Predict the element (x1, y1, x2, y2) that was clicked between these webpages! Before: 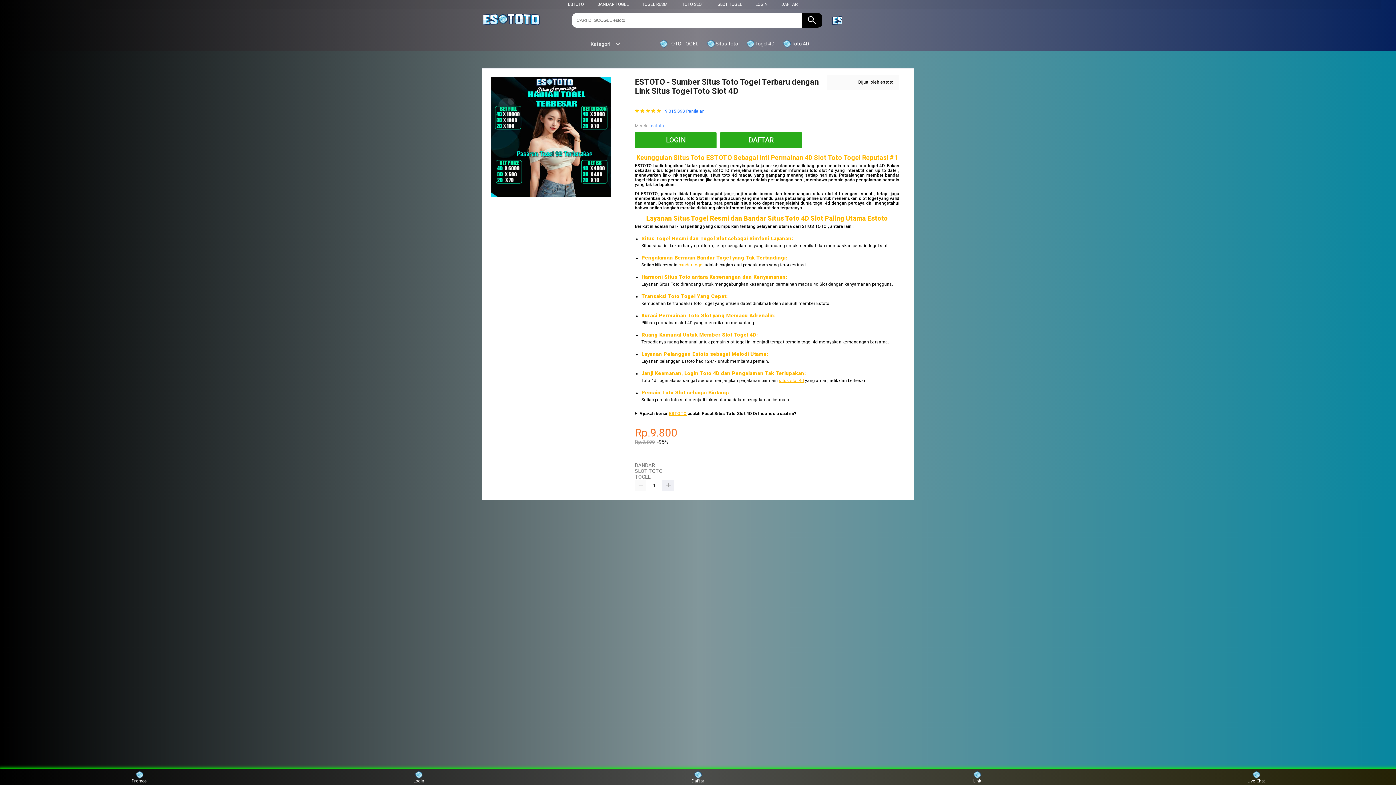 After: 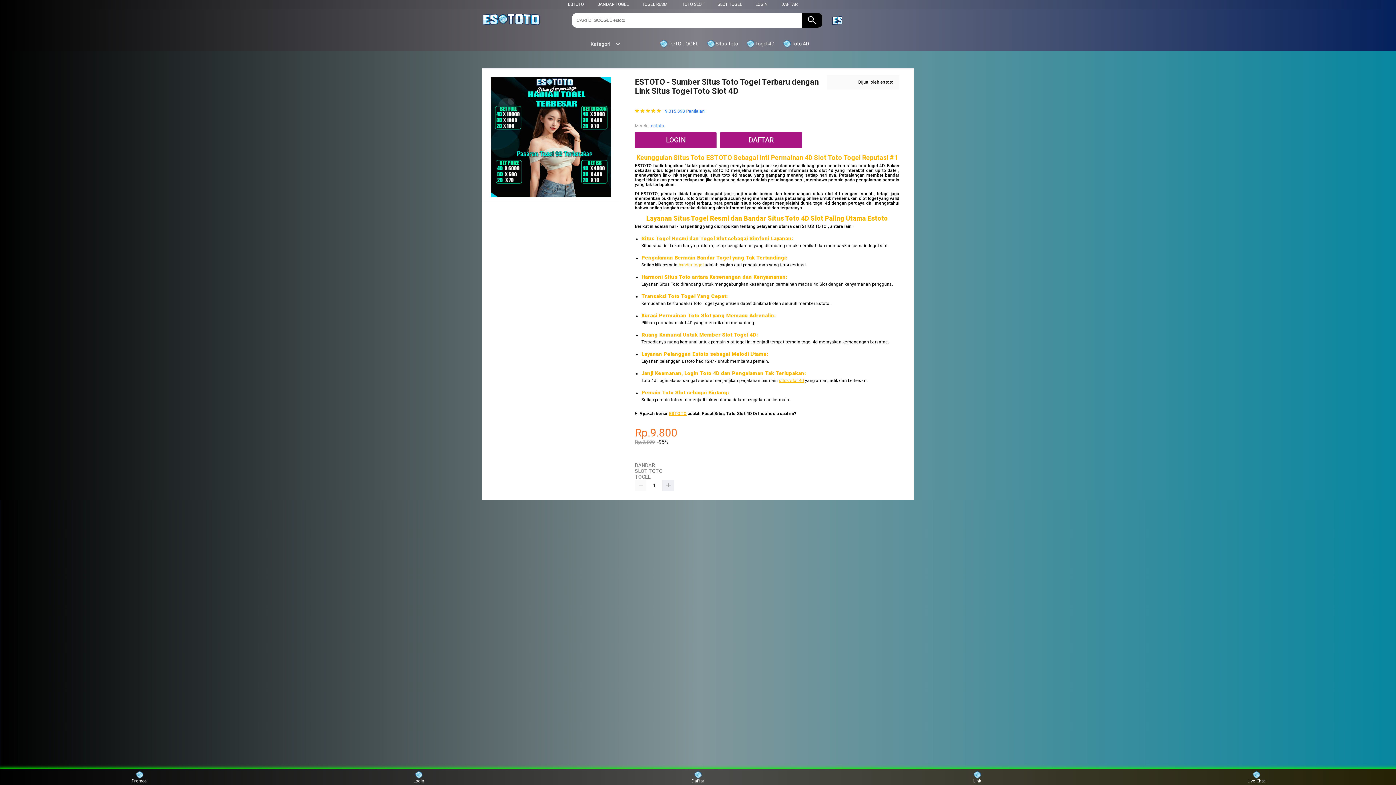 Action: bbox: (482, 13, 554, 26)